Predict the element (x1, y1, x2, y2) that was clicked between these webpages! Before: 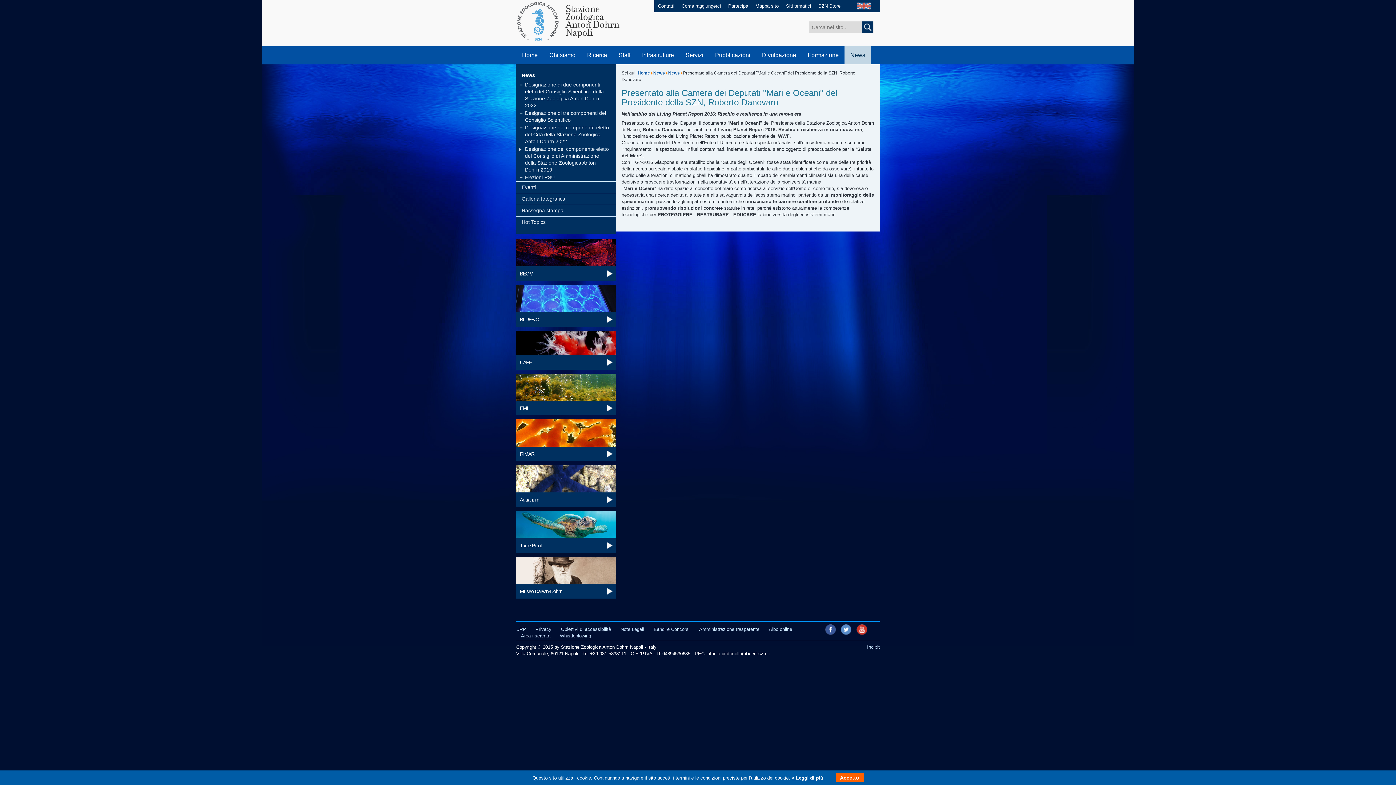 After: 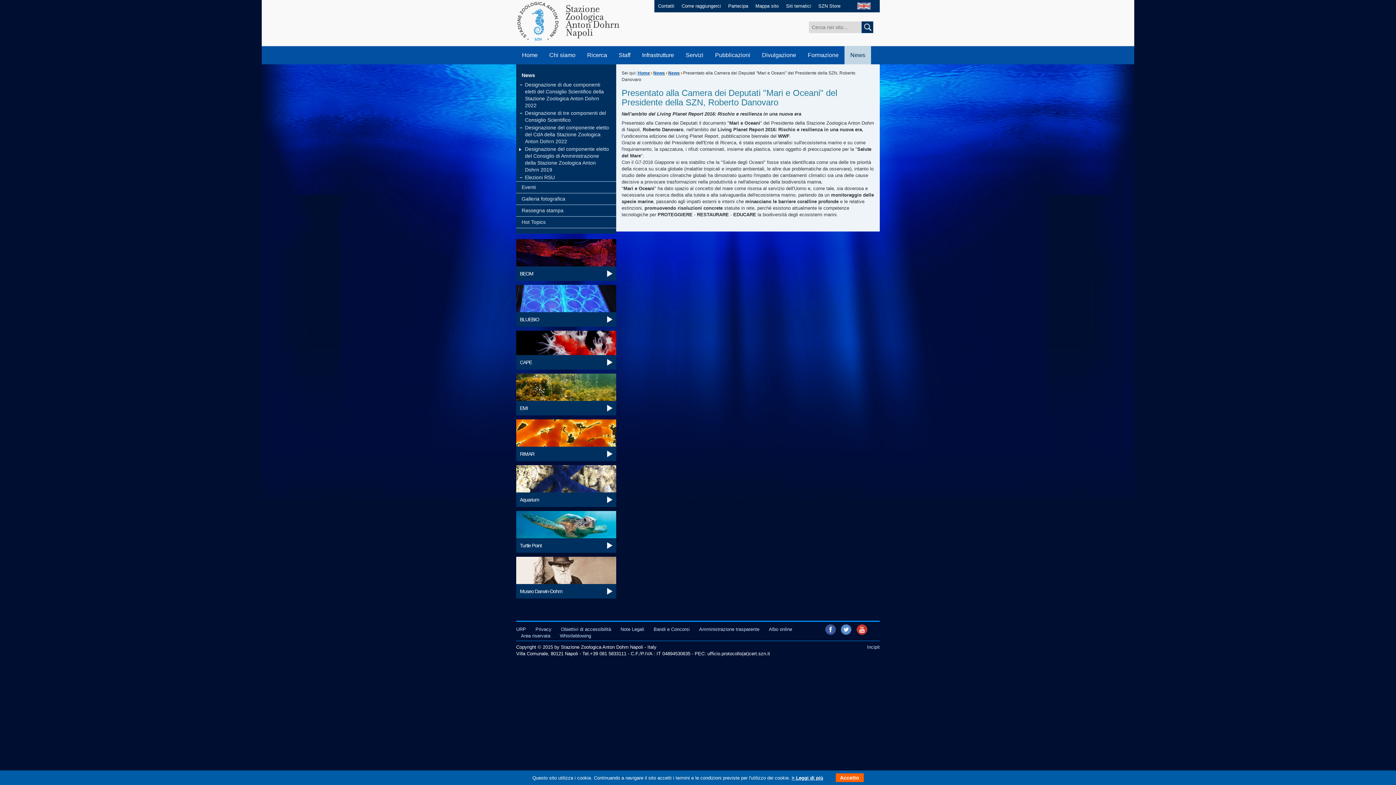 Action: bbox: (821, 630, 836, 636)